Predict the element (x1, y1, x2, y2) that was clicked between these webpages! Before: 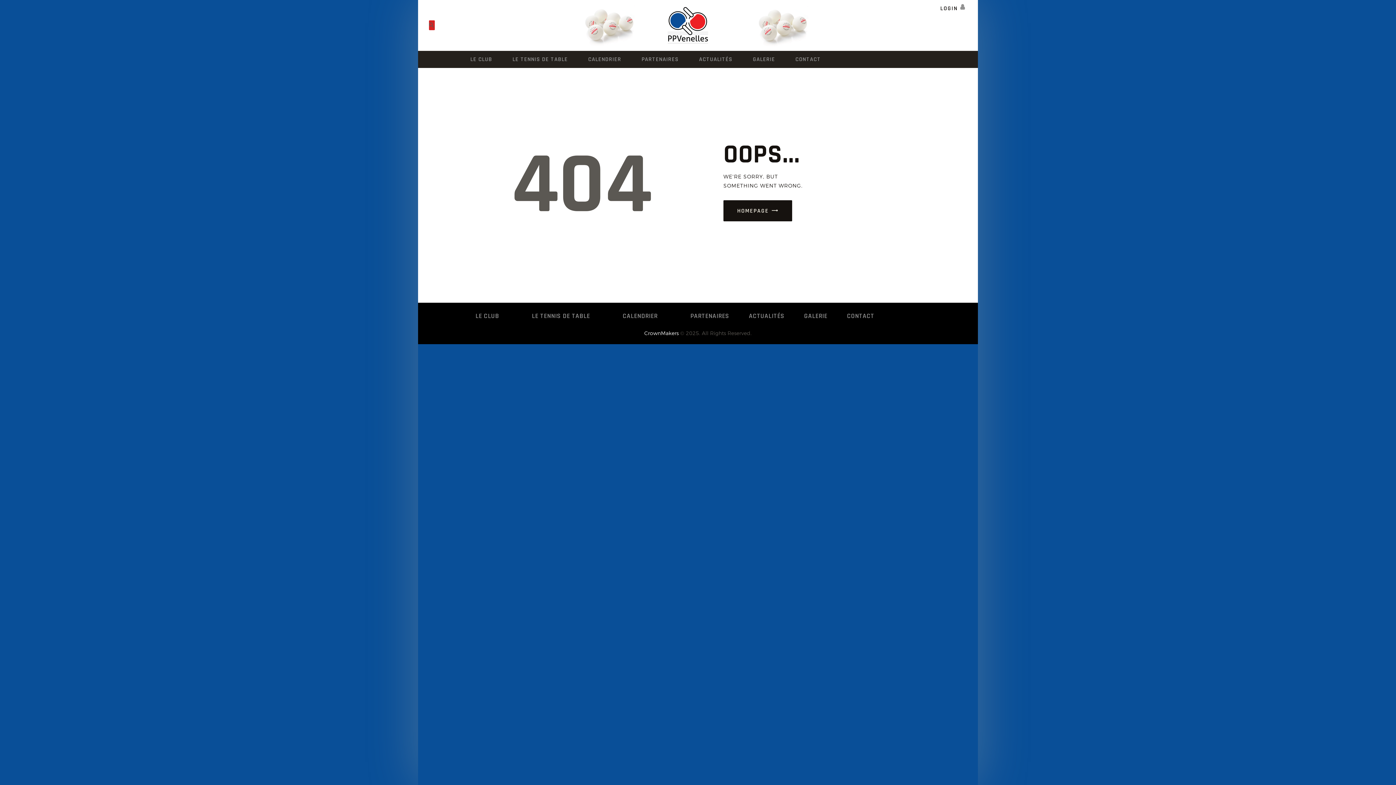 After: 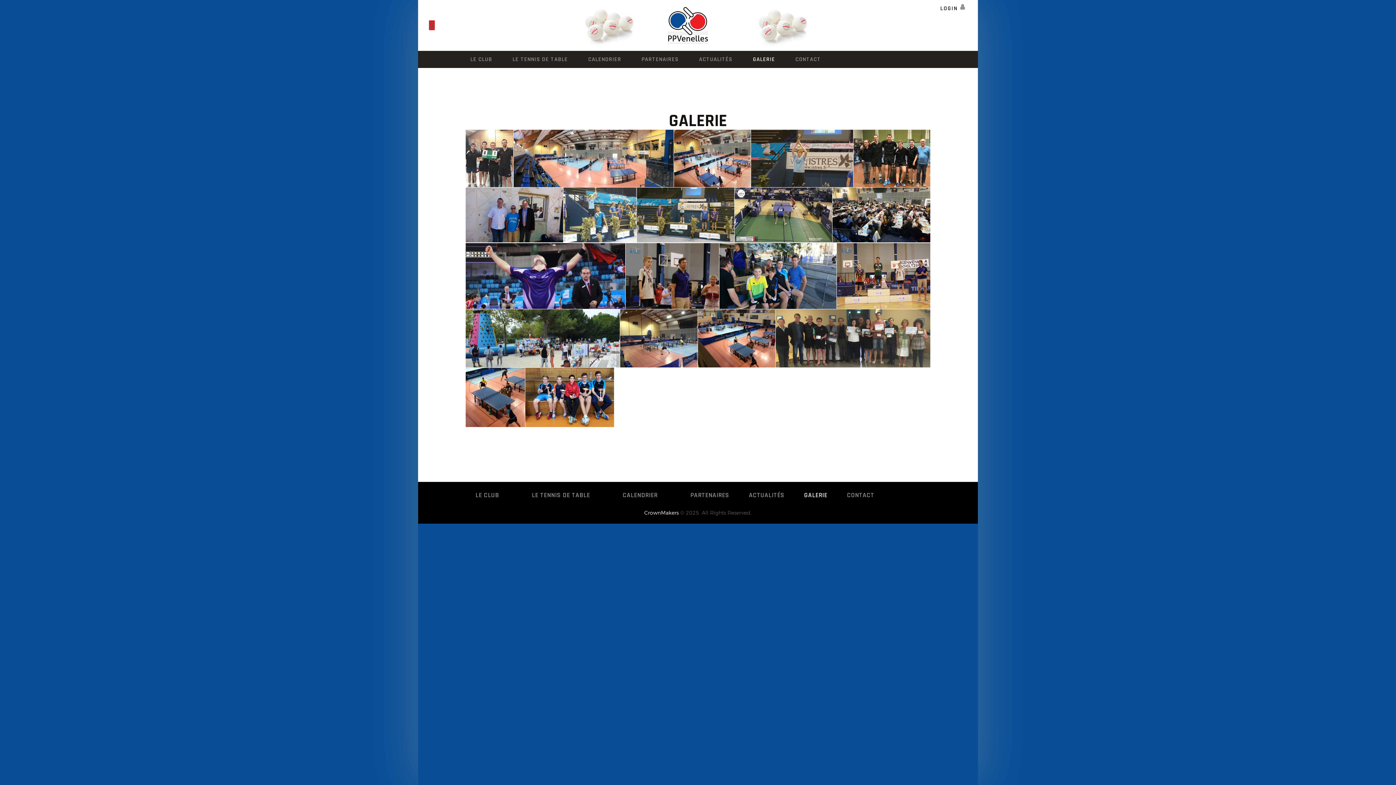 Action: bbox: (742, 55, 785, 64) label: GALERIE